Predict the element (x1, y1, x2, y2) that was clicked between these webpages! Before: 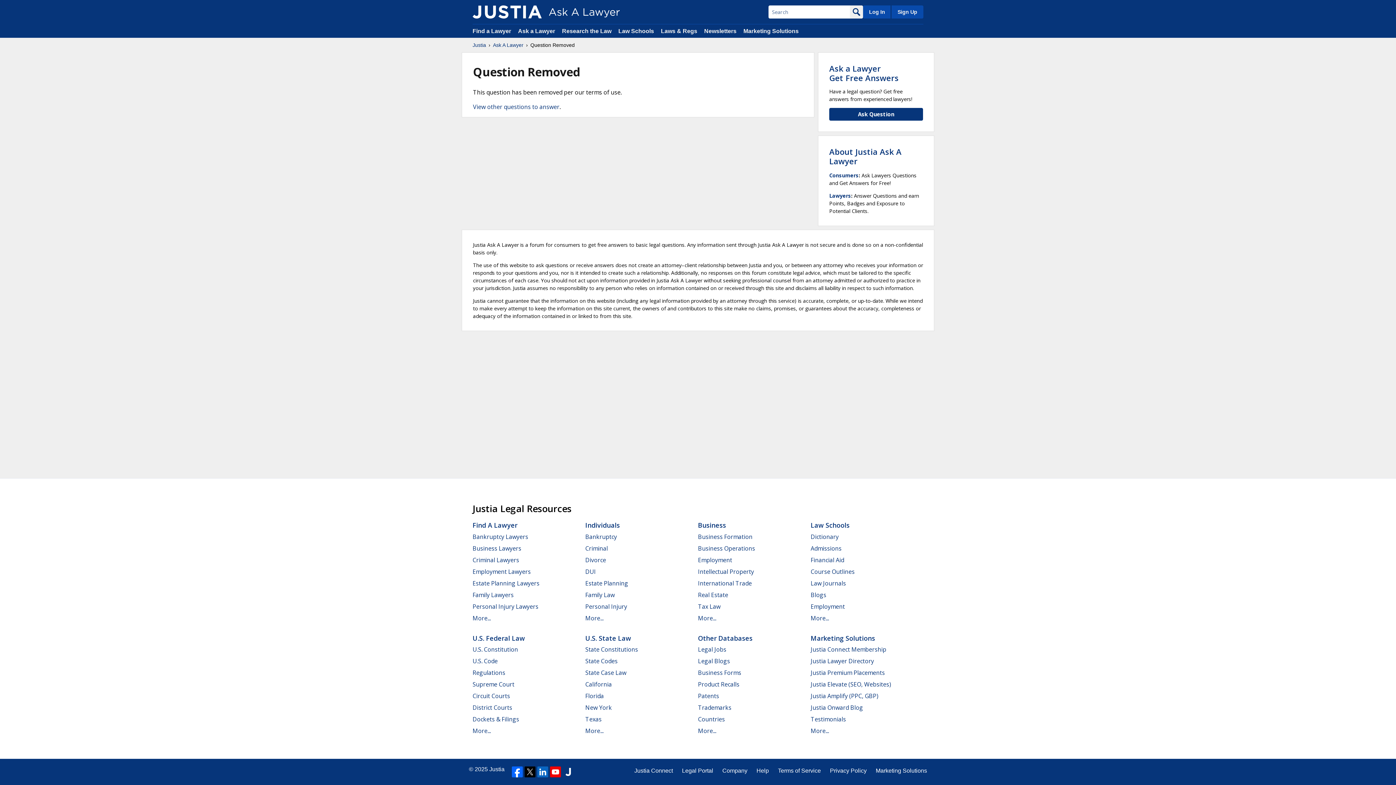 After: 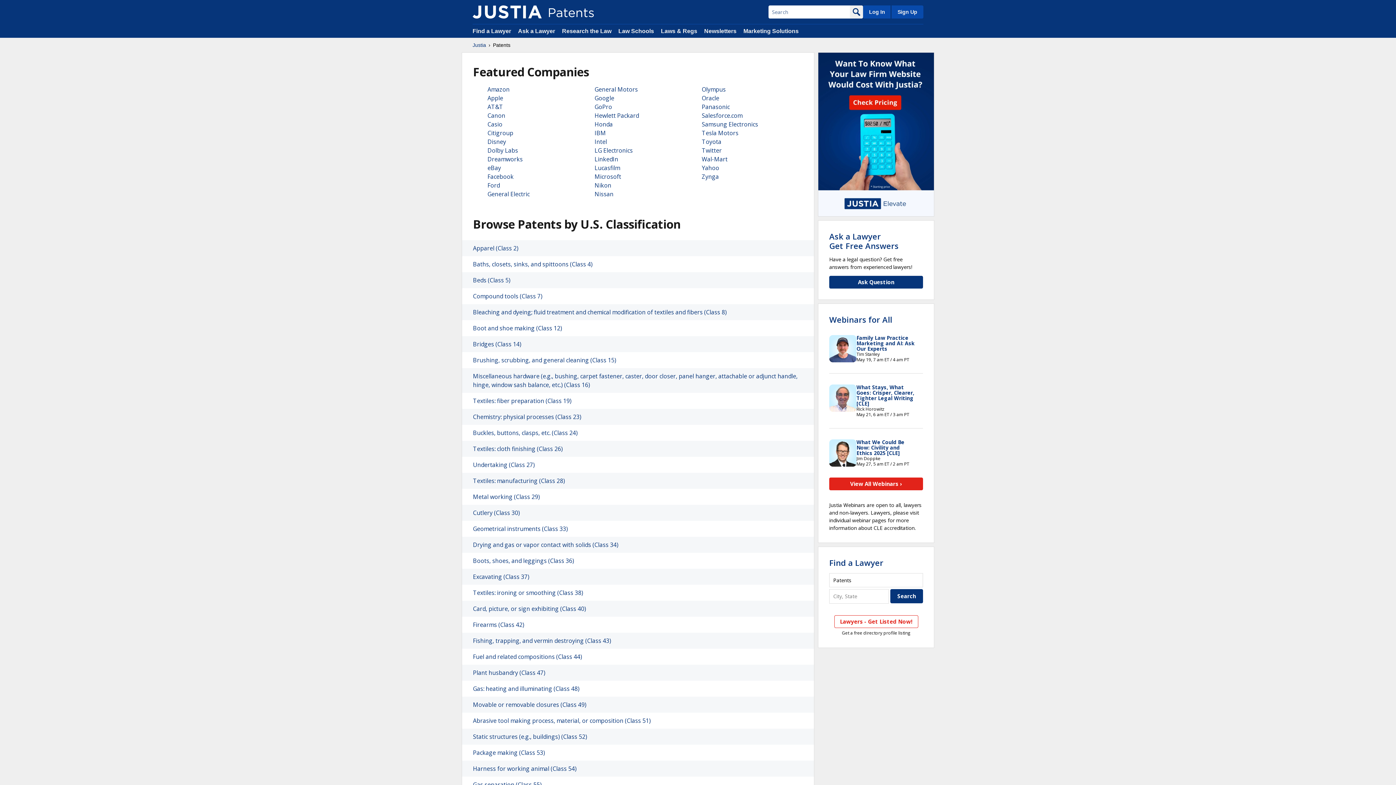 Action: label: Patents bbox: (698, 692, 719, 700)